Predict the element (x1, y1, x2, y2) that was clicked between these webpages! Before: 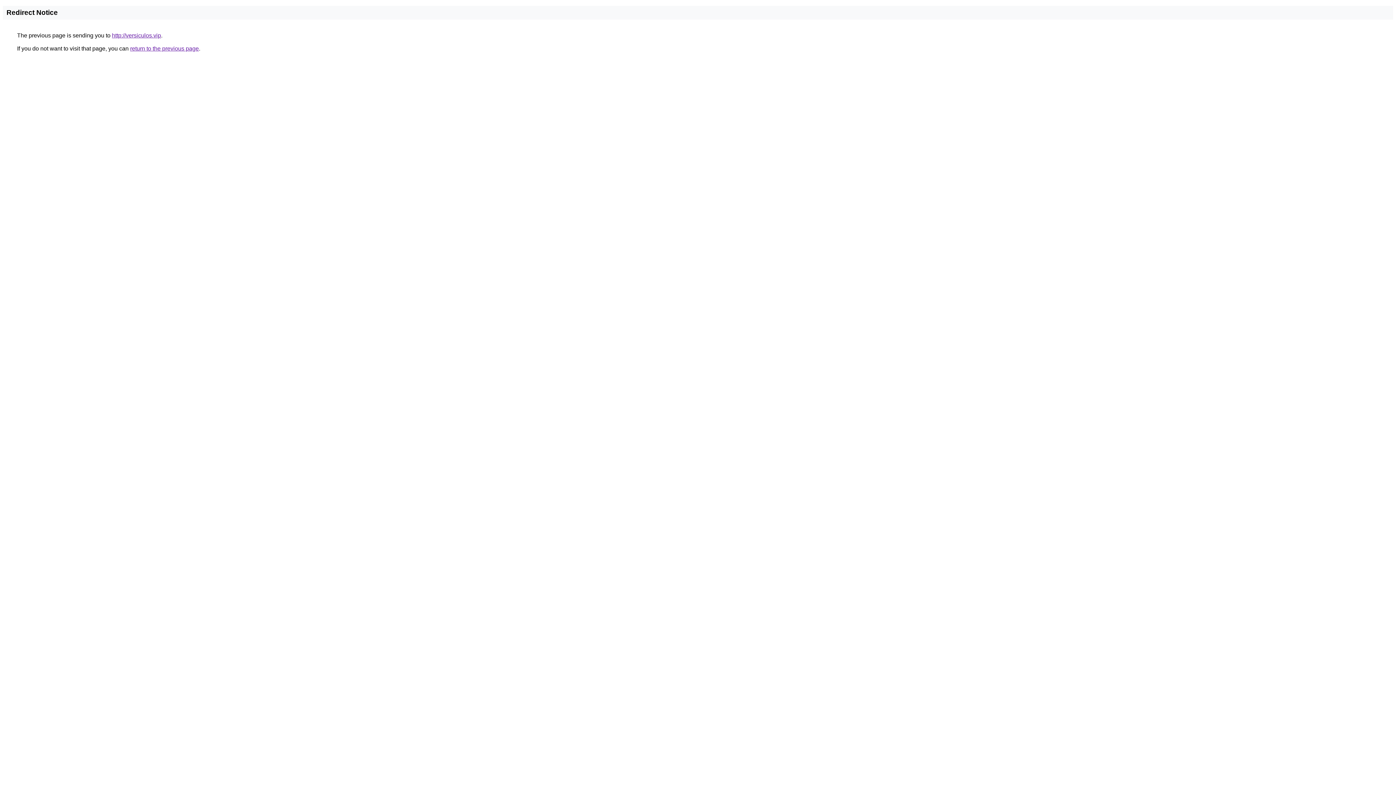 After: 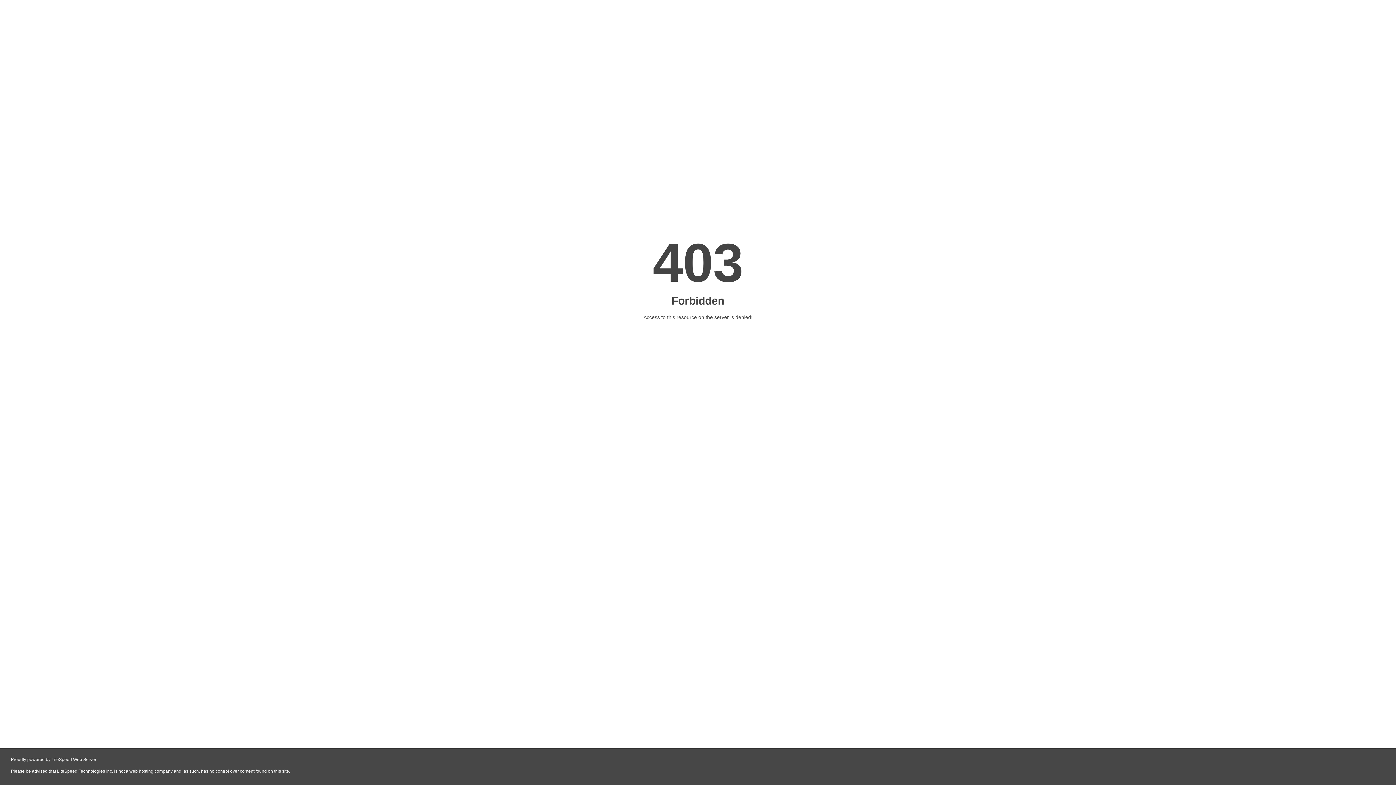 Action: label: http://versiculos.vip bbox: (112, 32, 161, 38)